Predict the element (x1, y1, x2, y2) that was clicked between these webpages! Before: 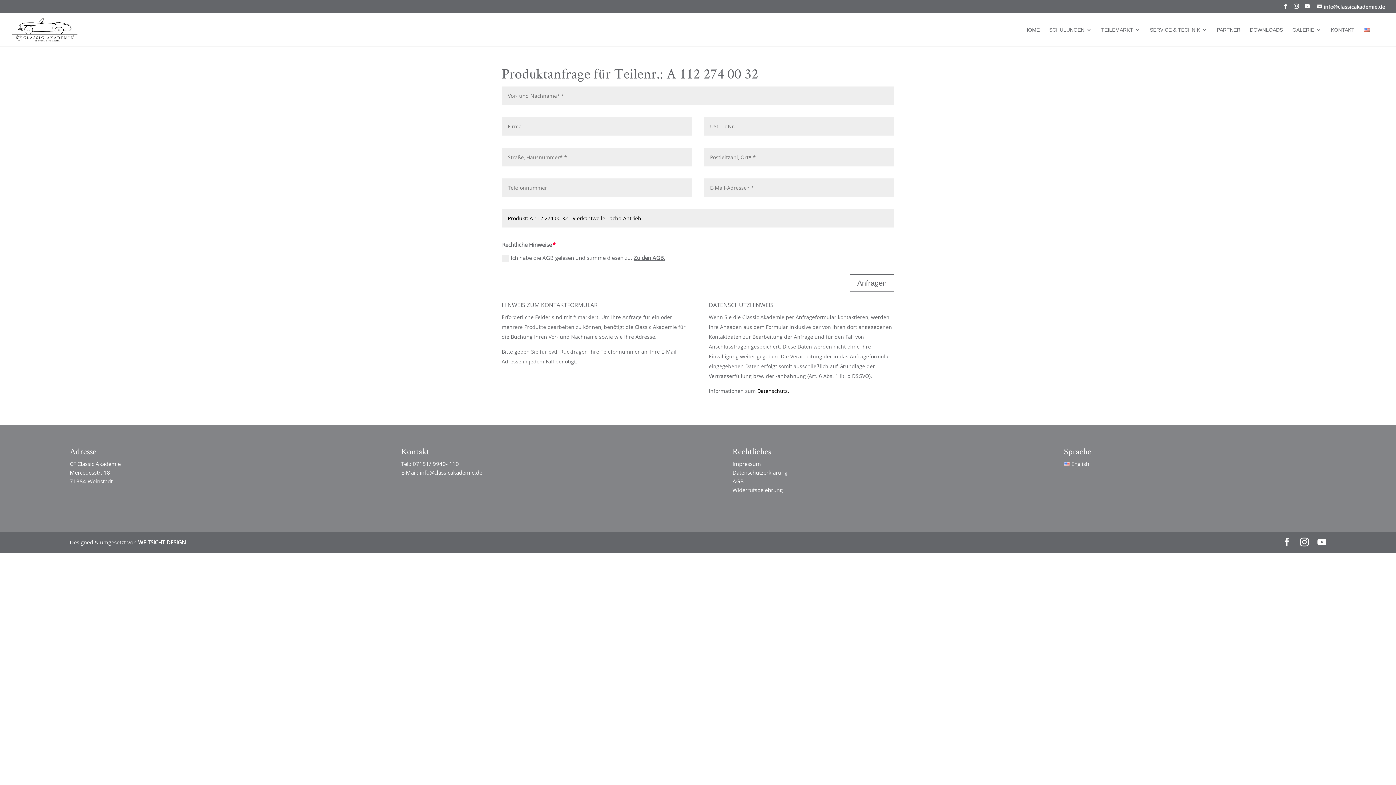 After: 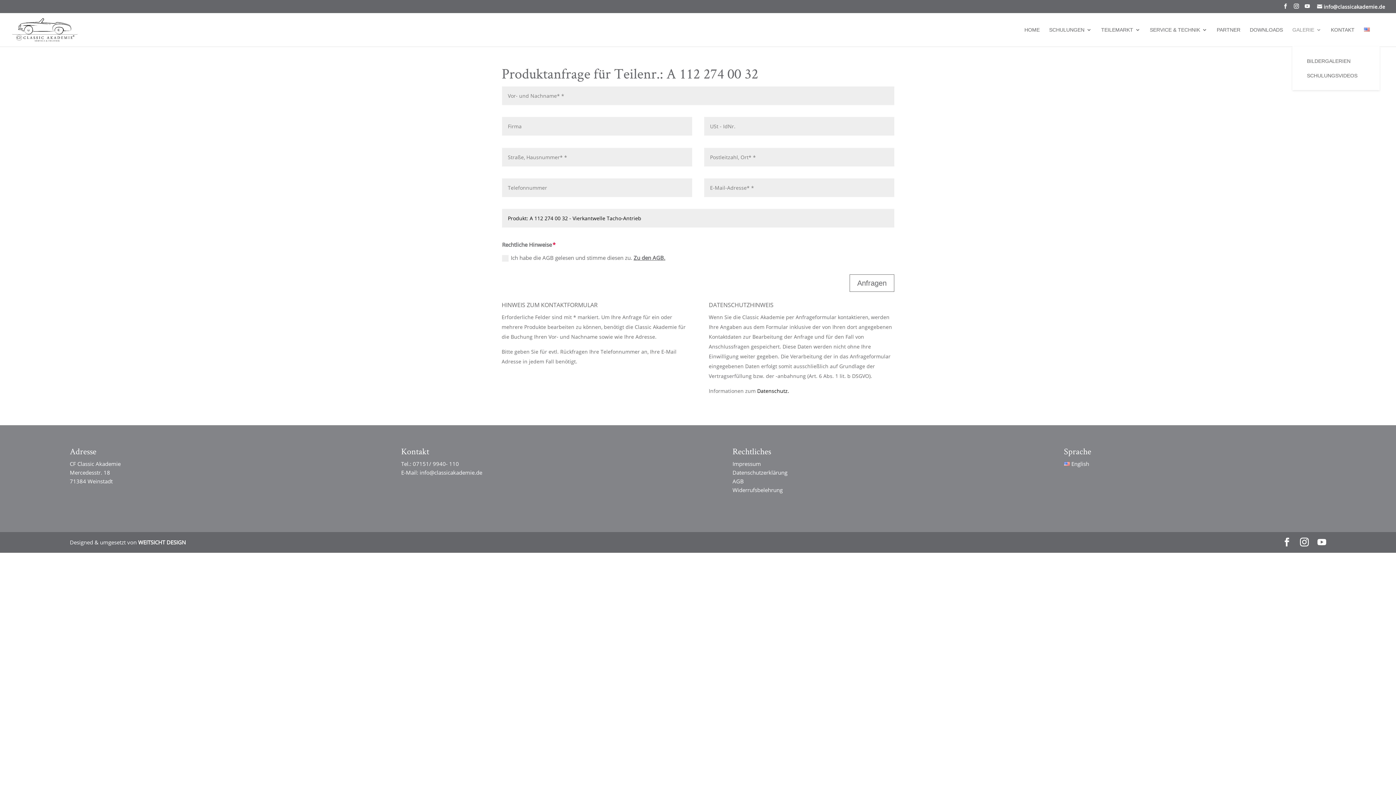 Action: label: GALERIE bbox: (1292, 27, 1321, 46)